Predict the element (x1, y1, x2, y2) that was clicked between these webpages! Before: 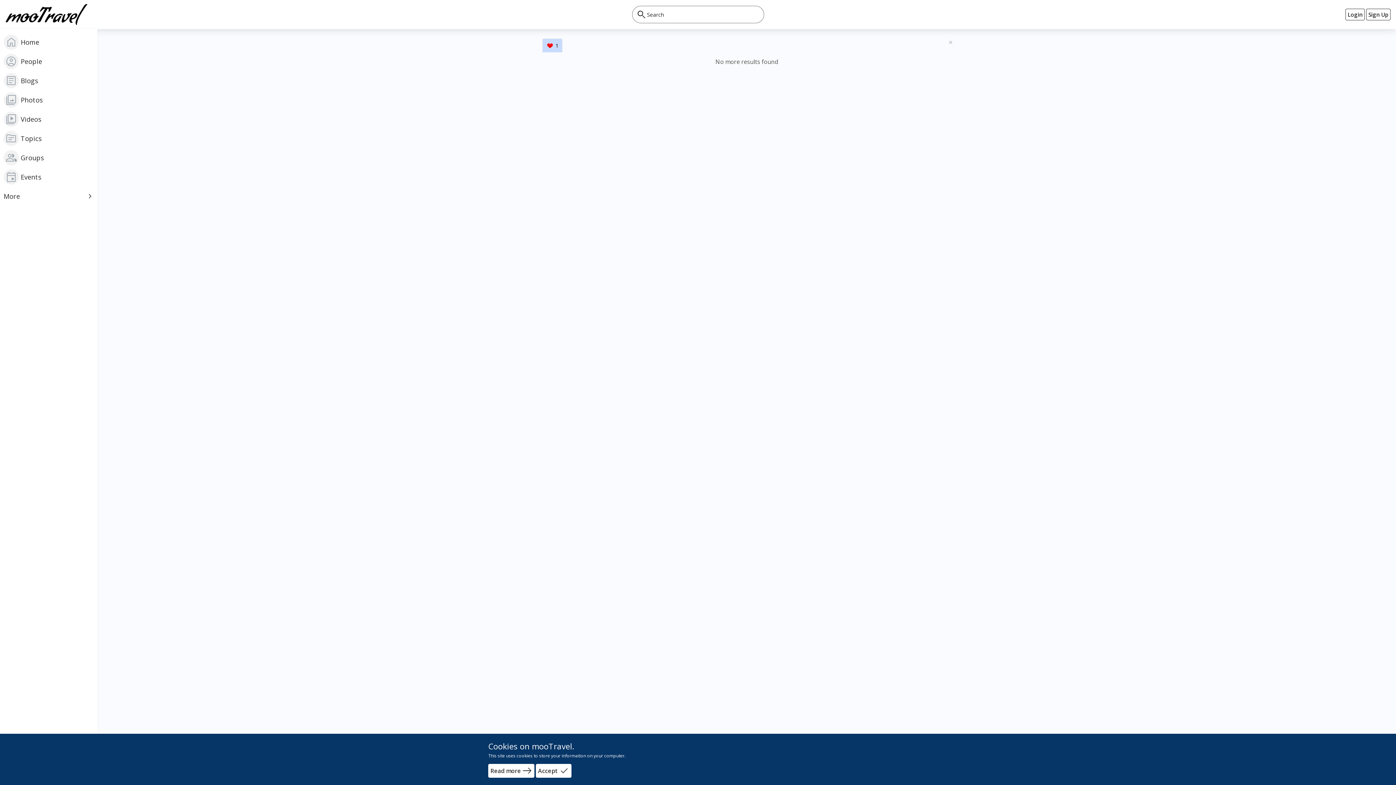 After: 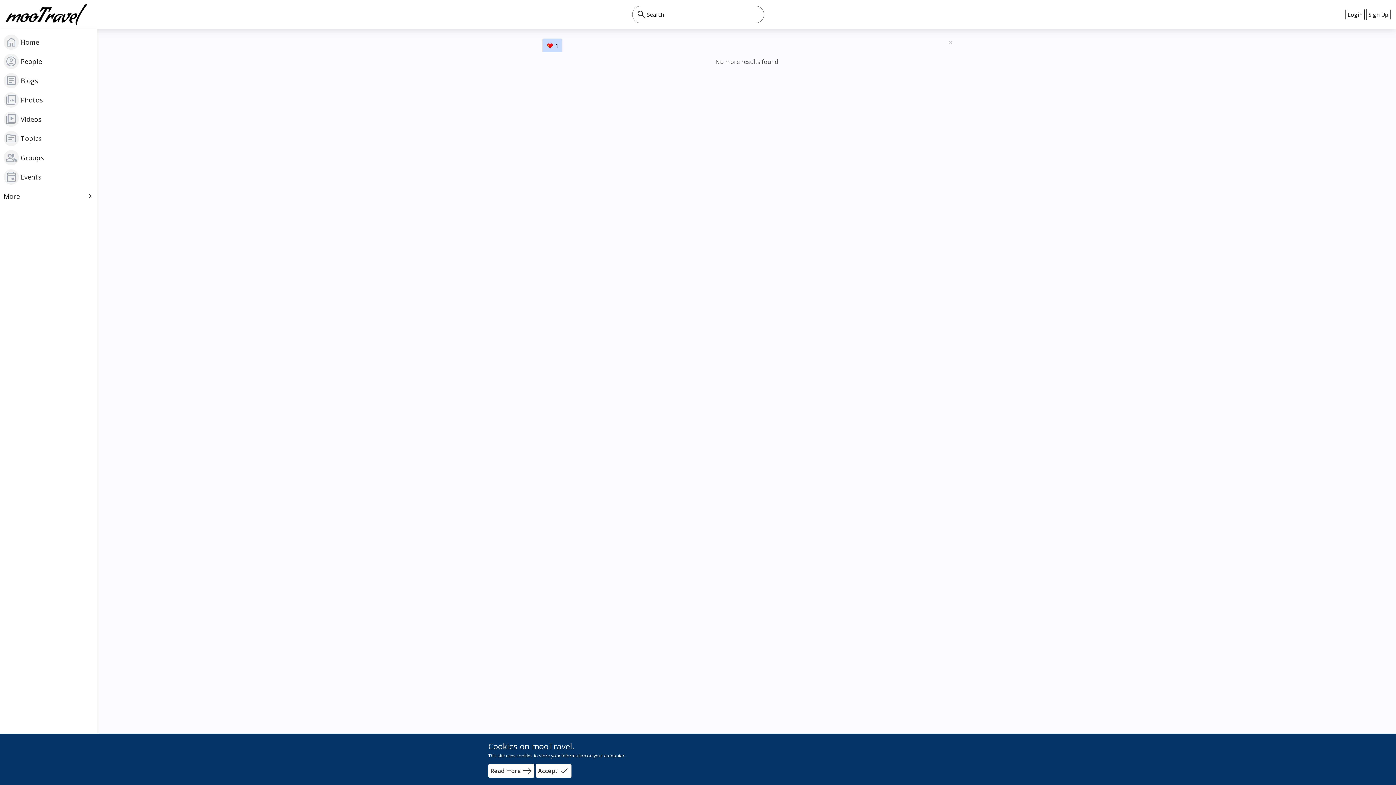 Action: label: 1 bbox: (542, 38, 562, 52)